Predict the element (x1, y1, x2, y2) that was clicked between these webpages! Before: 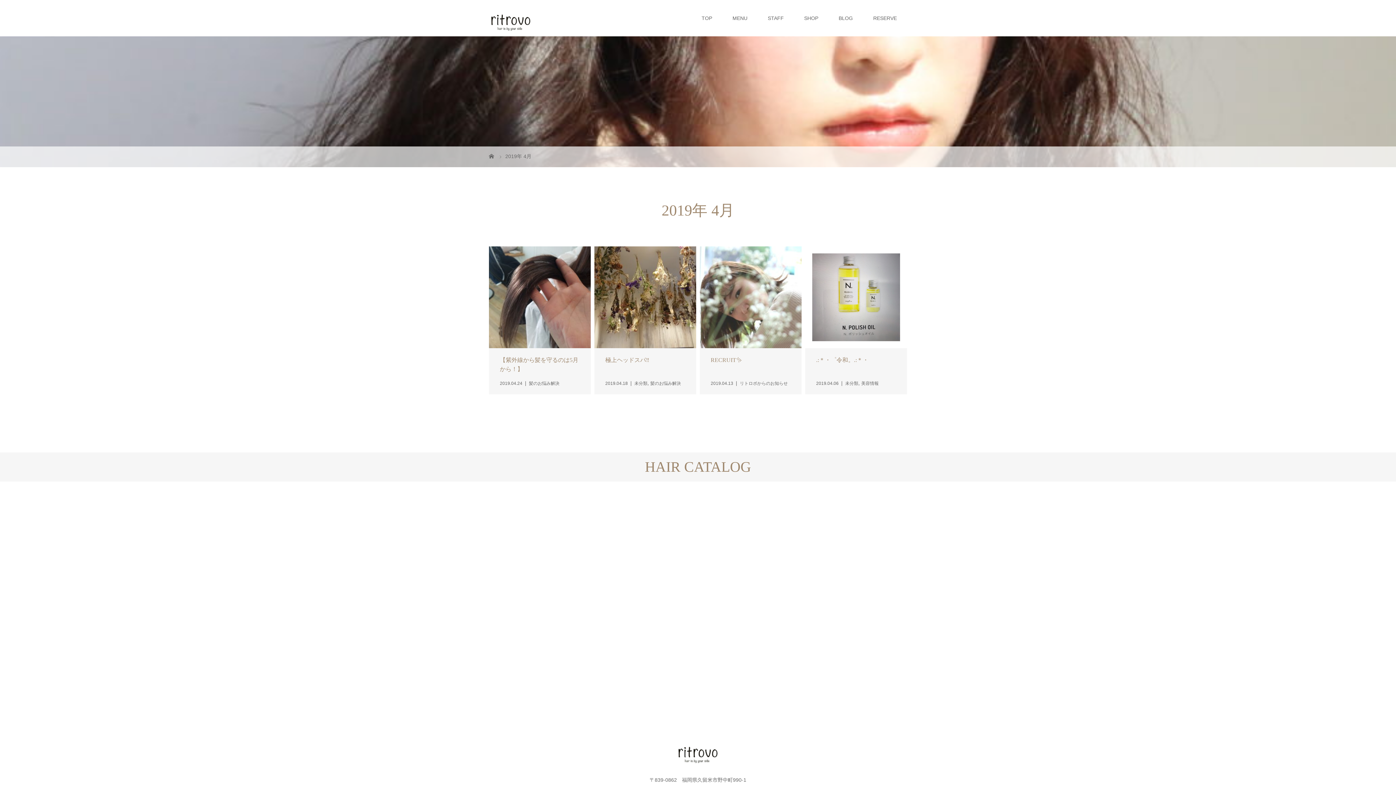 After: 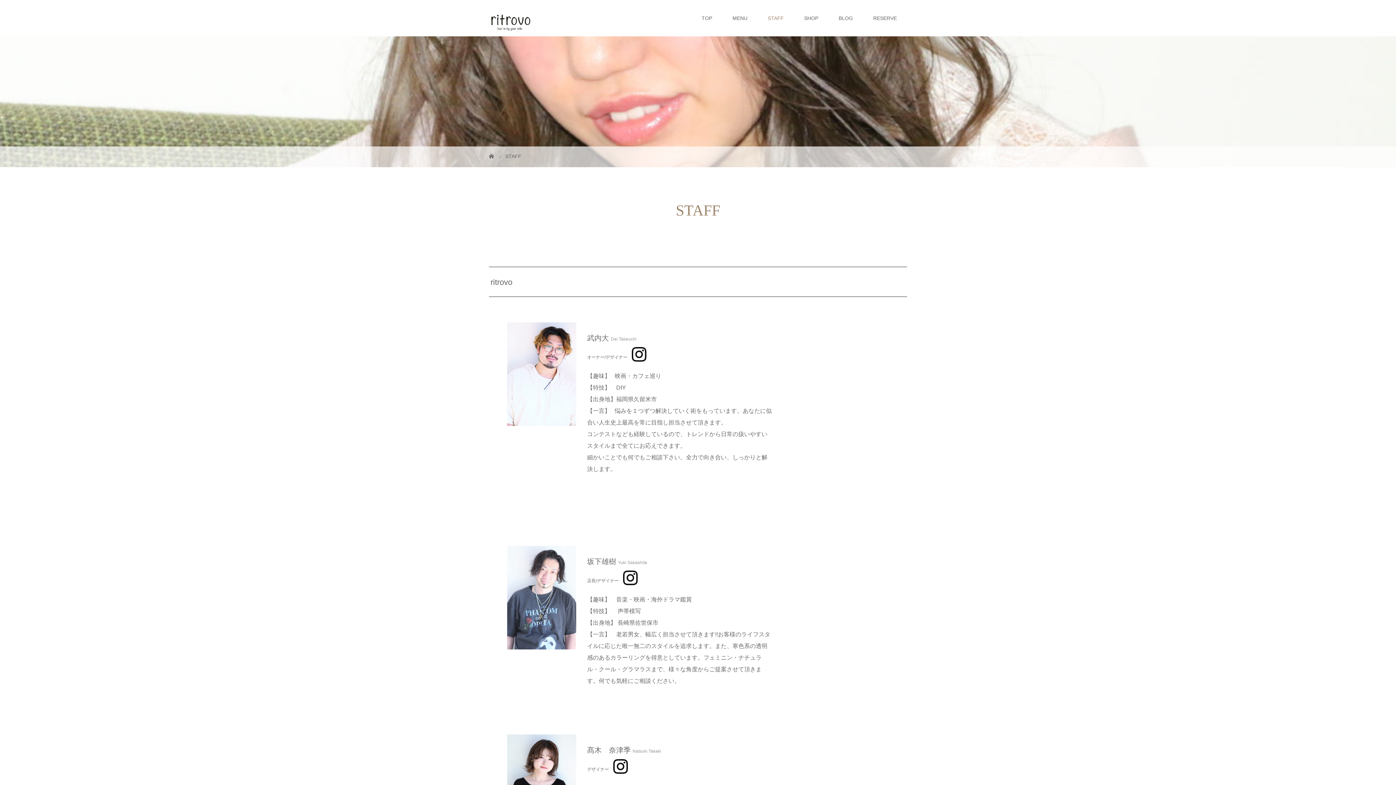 Action: bbox: (757, 0, 794, 36) label: STAFF